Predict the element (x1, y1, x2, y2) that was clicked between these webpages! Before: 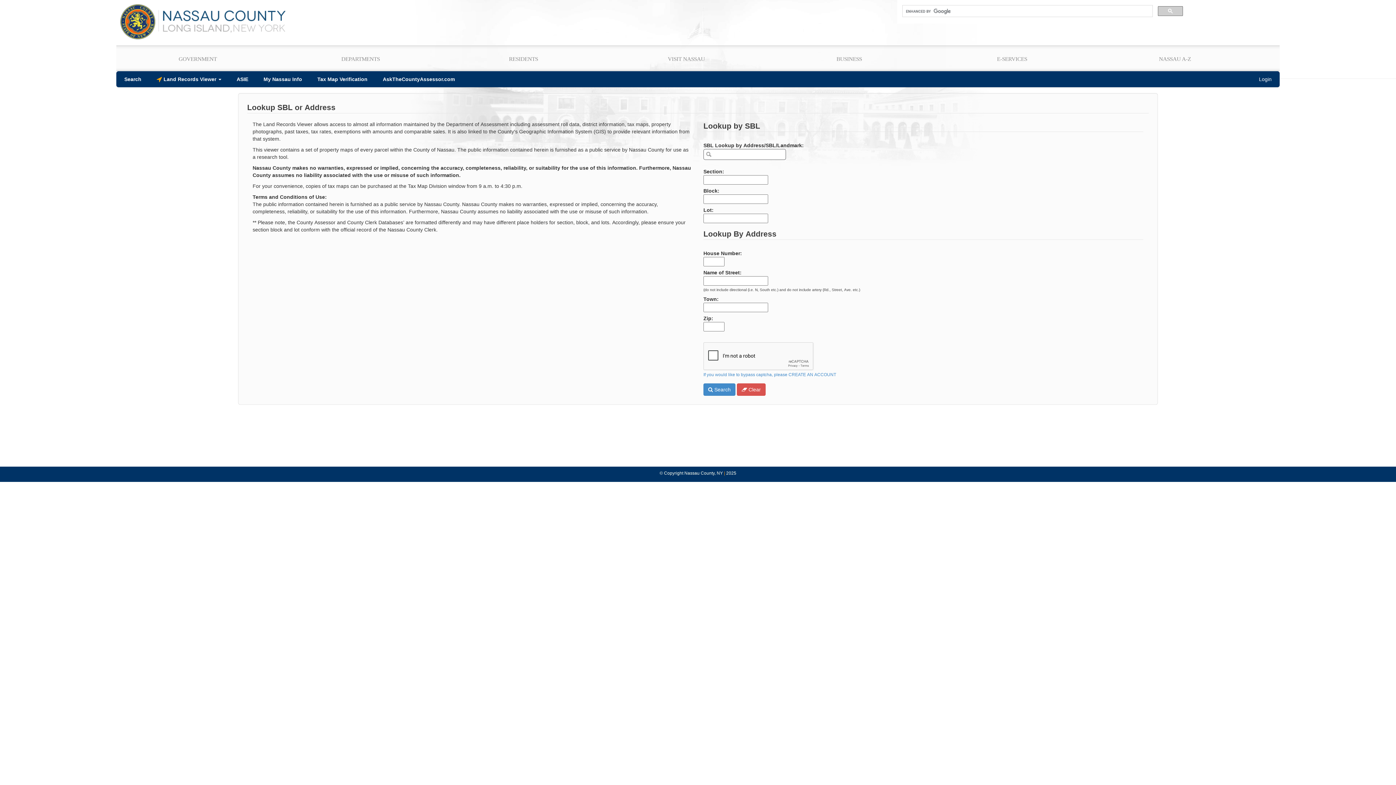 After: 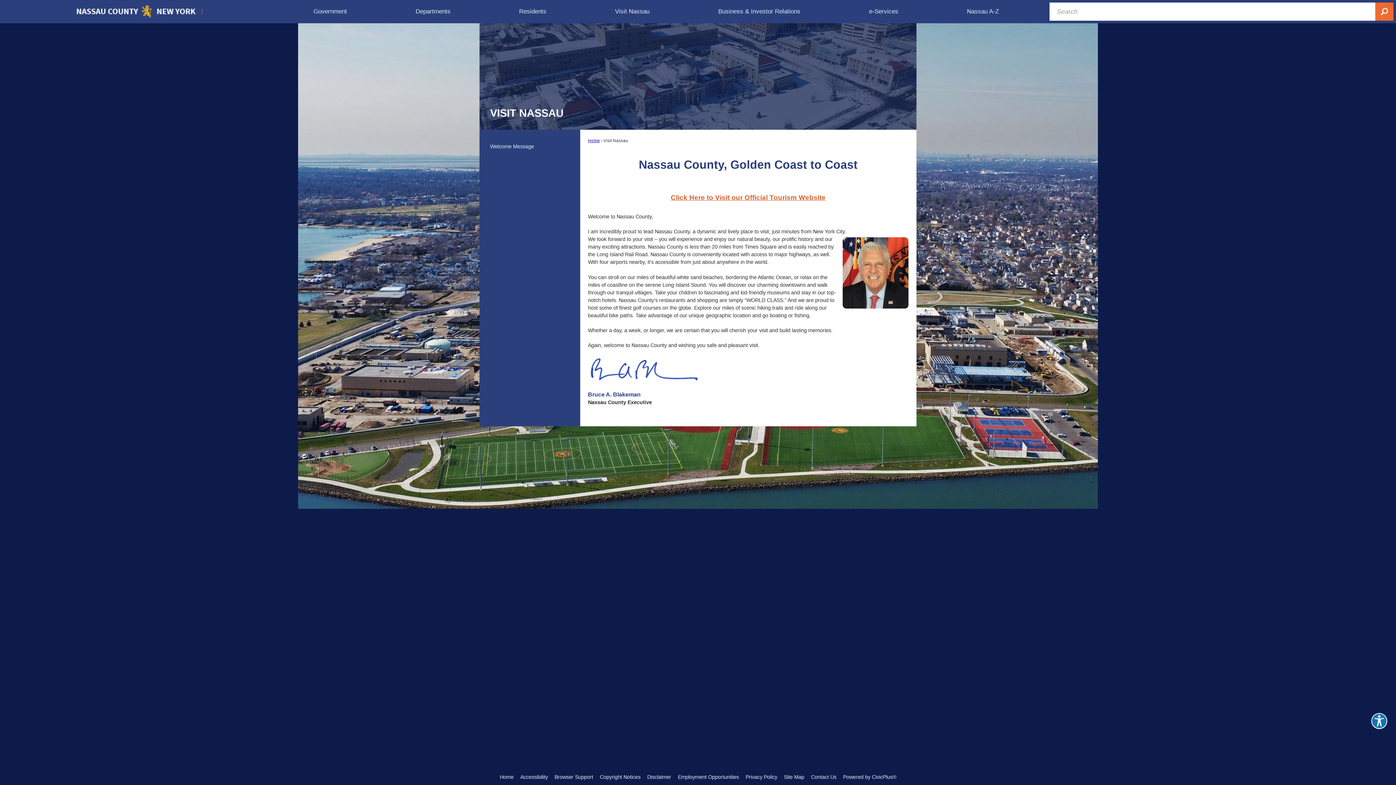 Action: label: VISIT NASSAU bbox: (665, 47, 707, 69)